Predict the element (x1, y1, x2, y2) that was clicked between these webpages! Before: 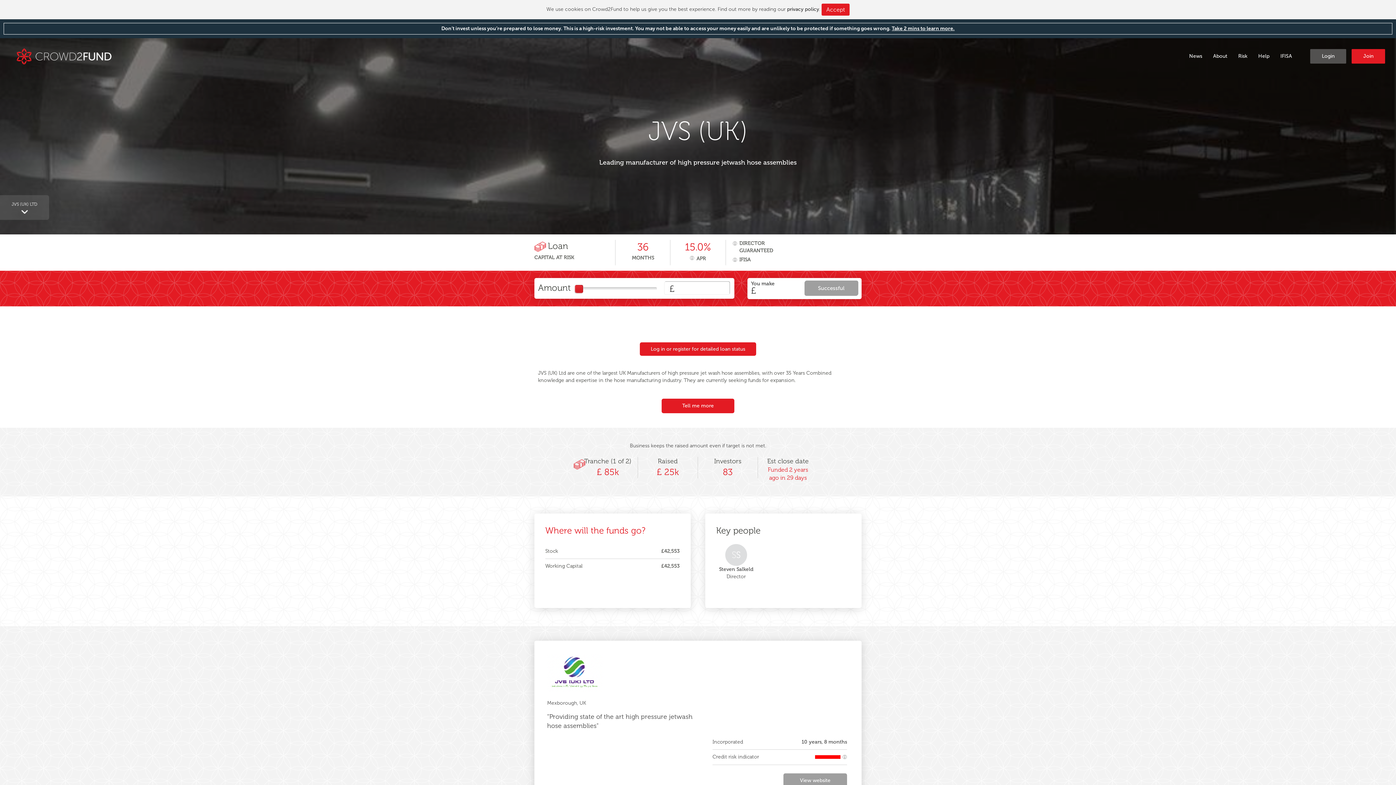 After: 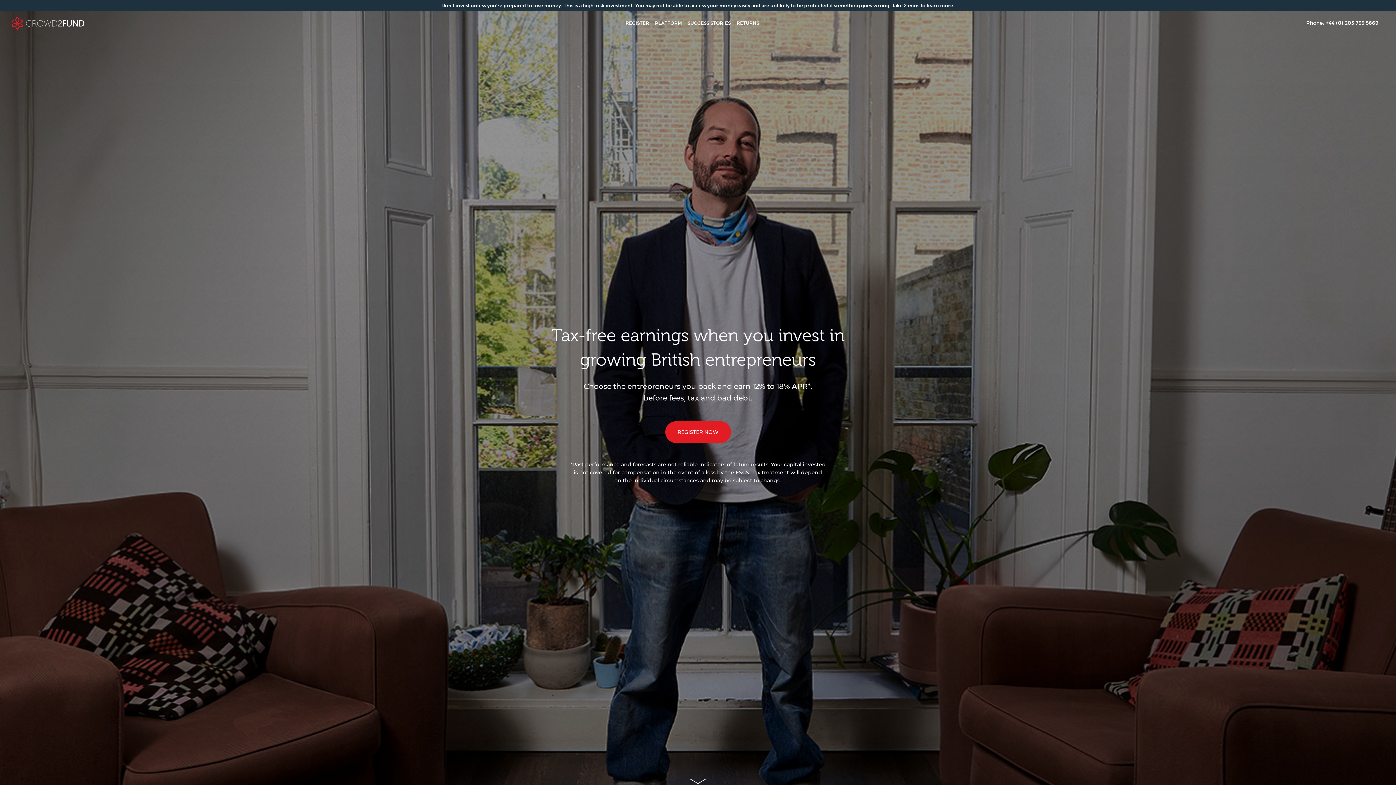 Action: label: IFISA bbox: (739, 256, 750, 263)